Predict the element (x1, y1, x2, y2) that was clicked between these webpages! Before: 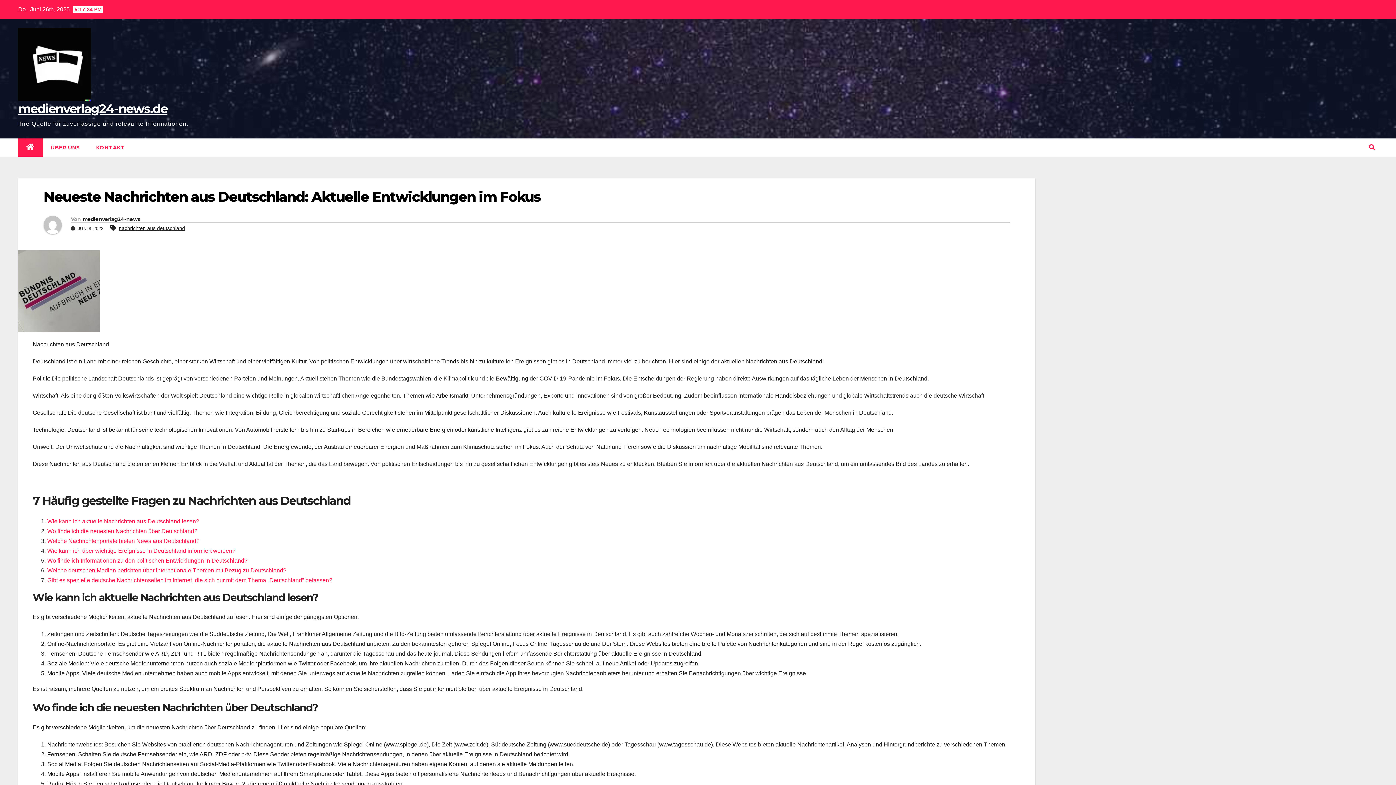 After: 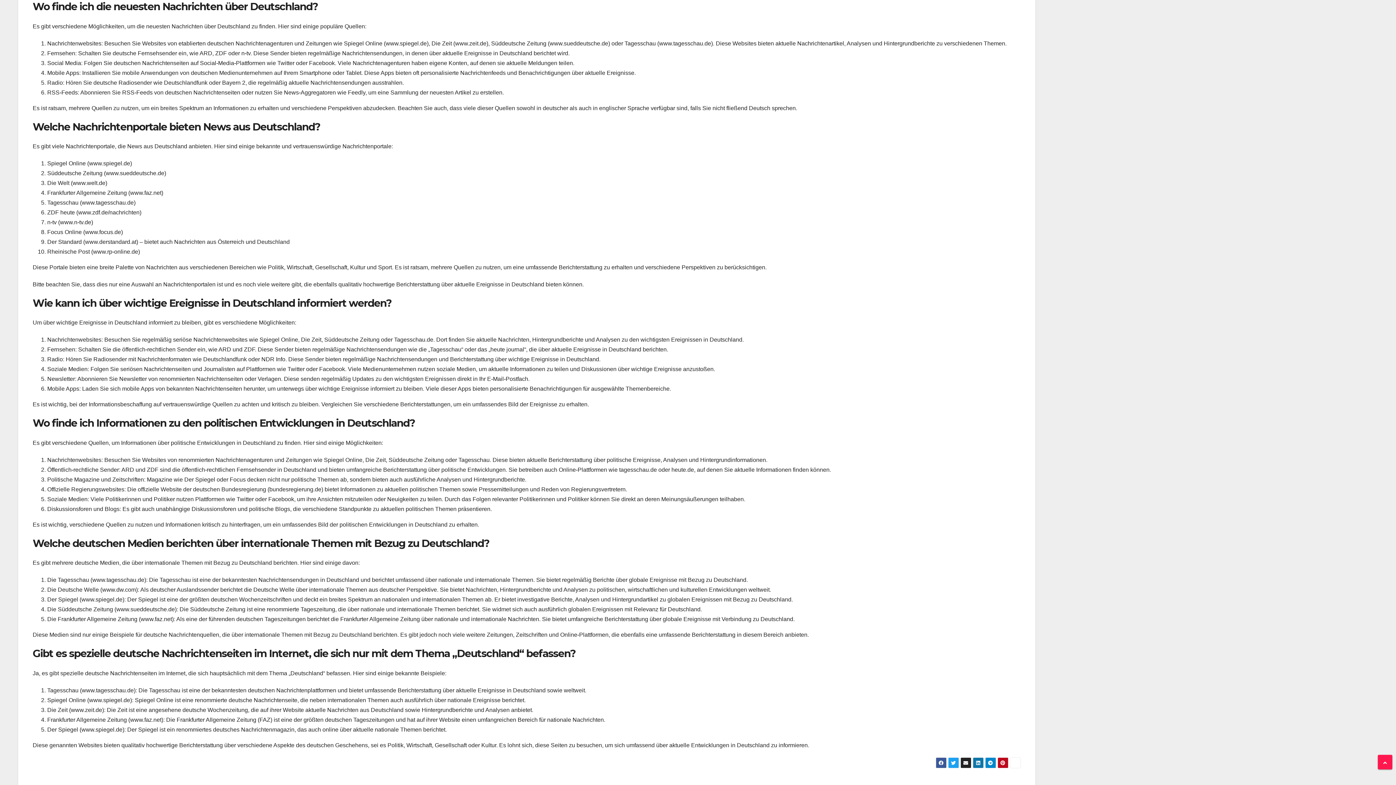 Action: label: Wo finde ich die neuesten Nachrichten über Deutschland? bbox: (47, 528, 197, 534)